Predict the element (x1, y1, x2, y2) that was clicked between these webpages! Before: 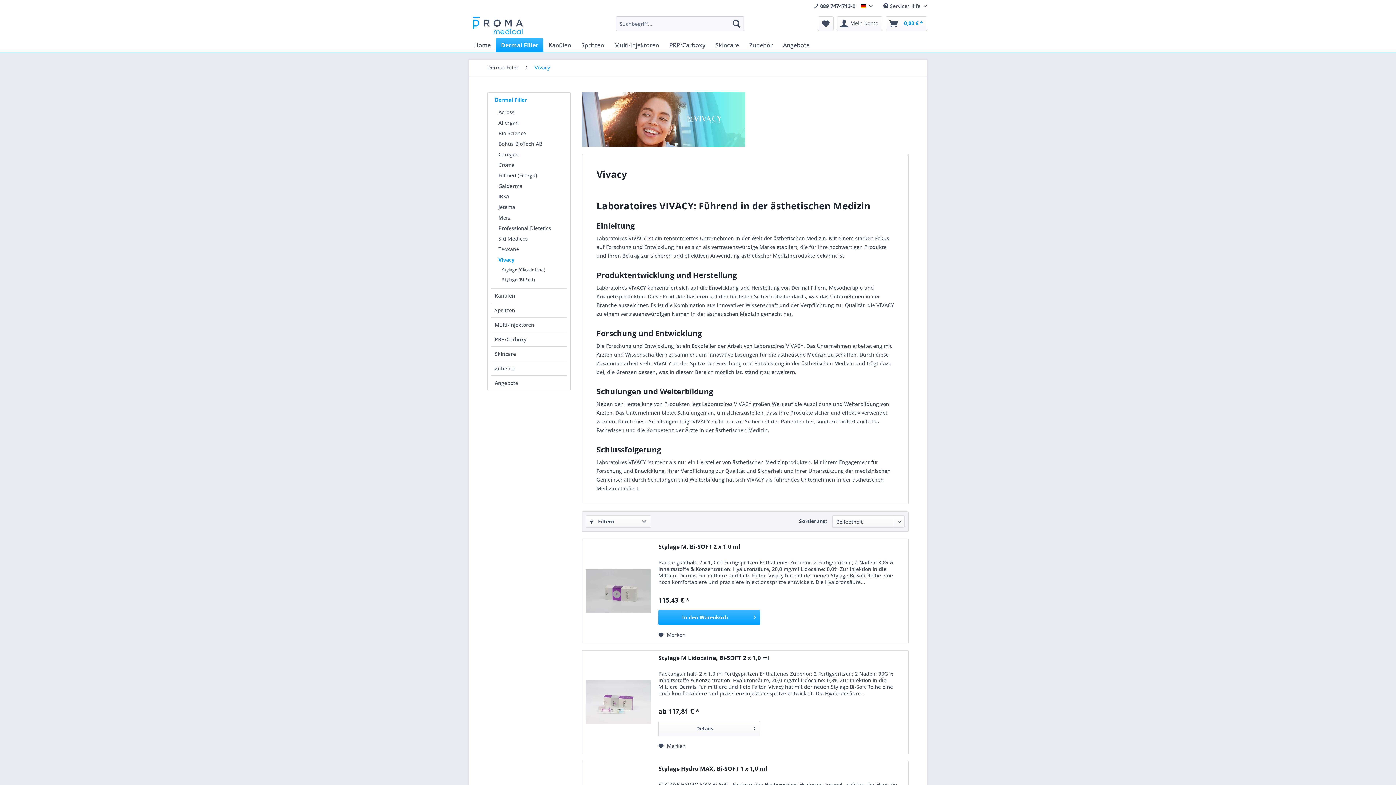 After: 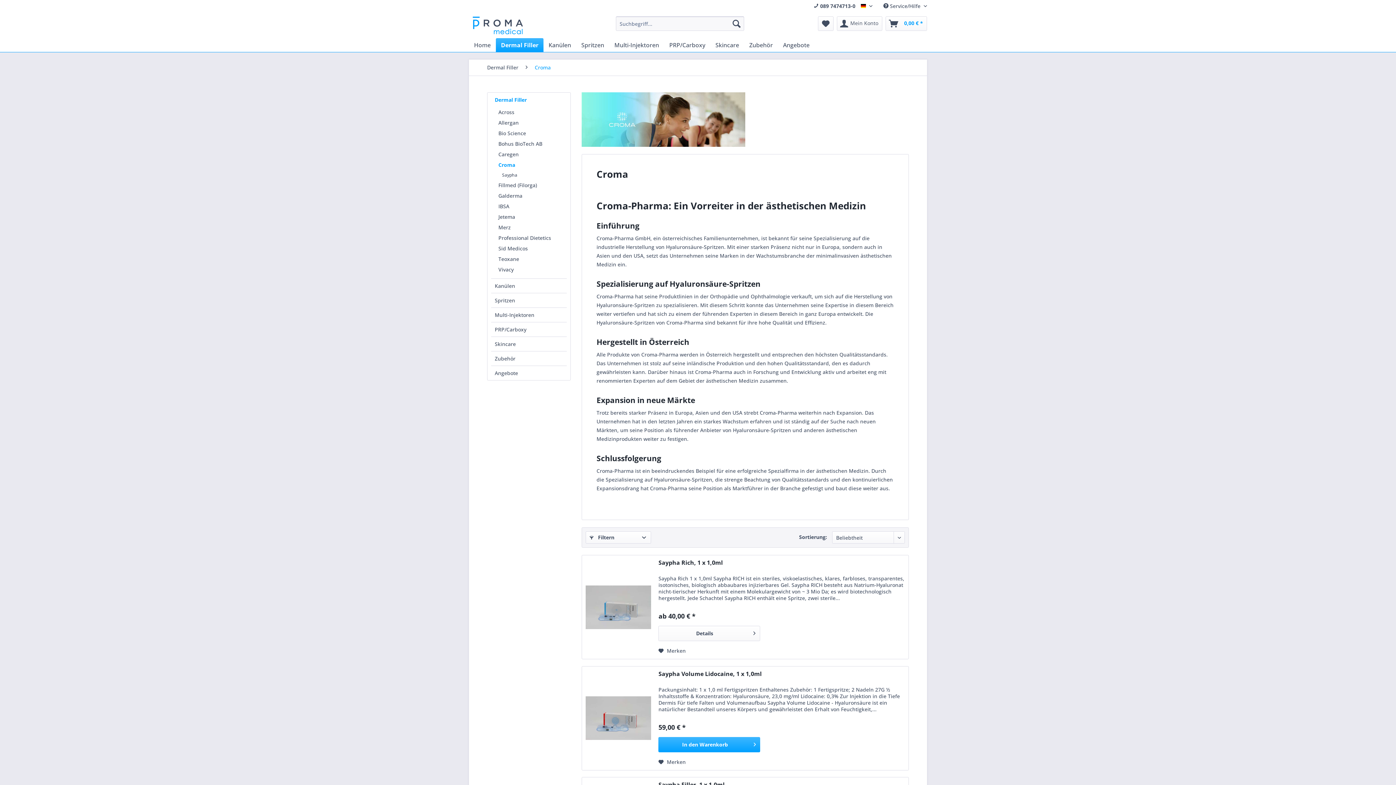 Action: label: Croma bbox: (494, 159, 566, 170)